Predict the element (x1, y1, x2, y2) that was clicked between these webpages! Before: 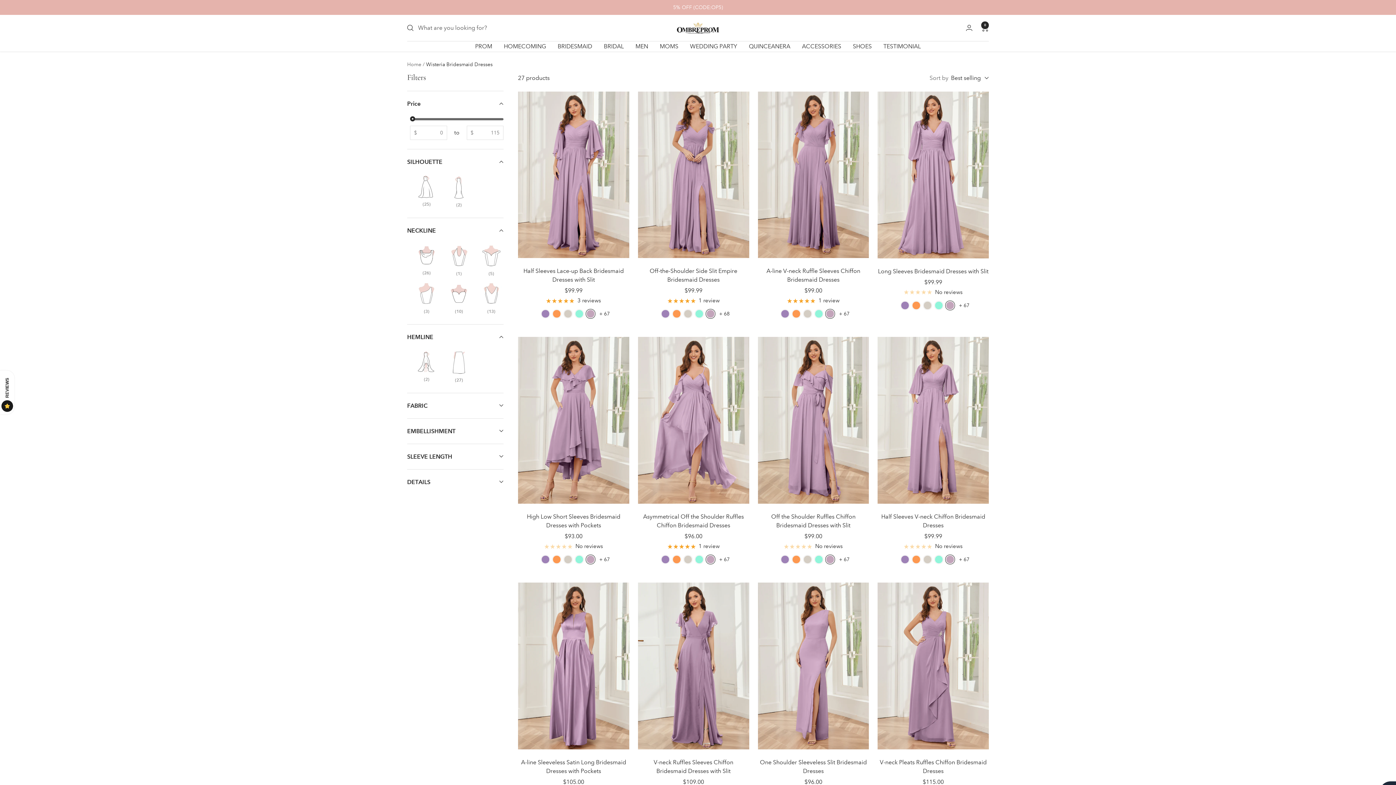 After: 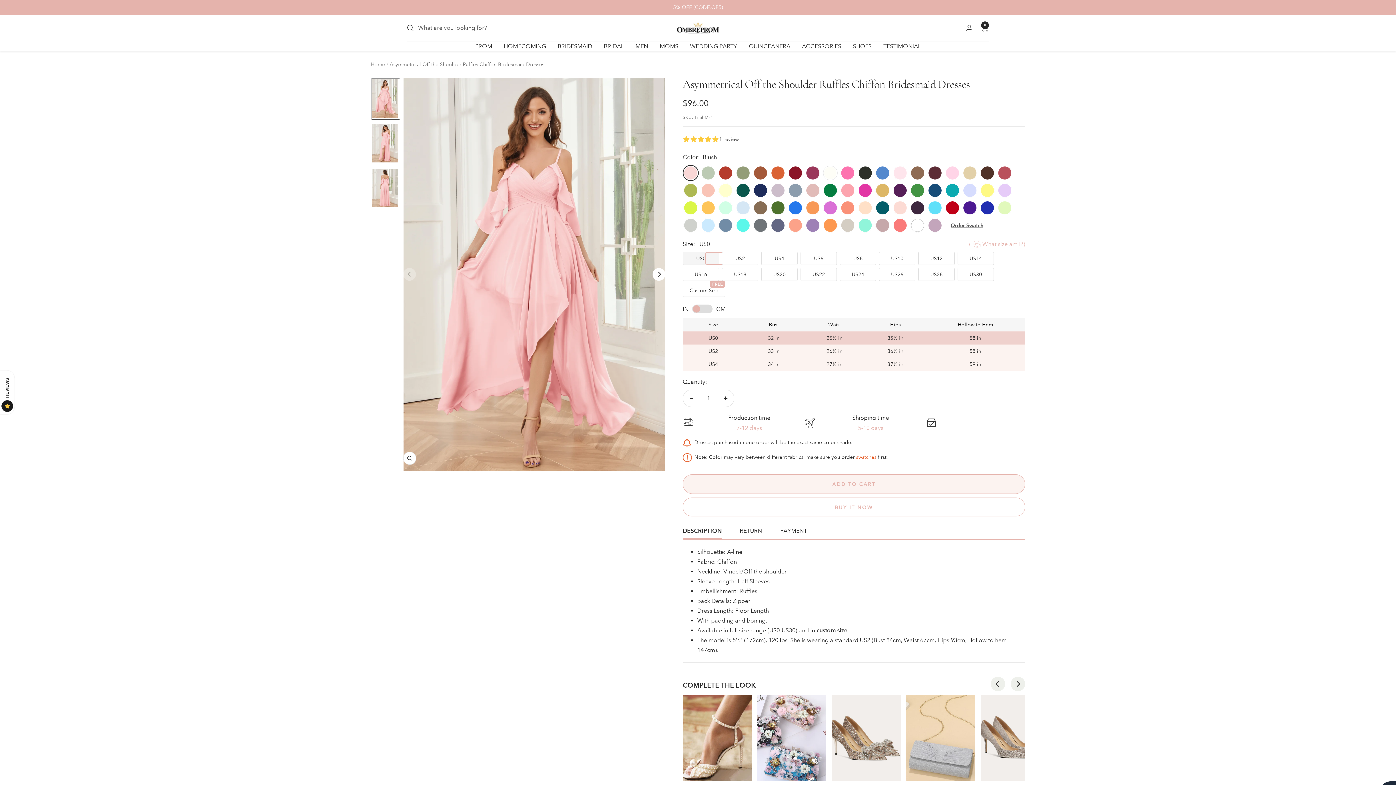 Action: bbox: (638, 340, 749, 507)